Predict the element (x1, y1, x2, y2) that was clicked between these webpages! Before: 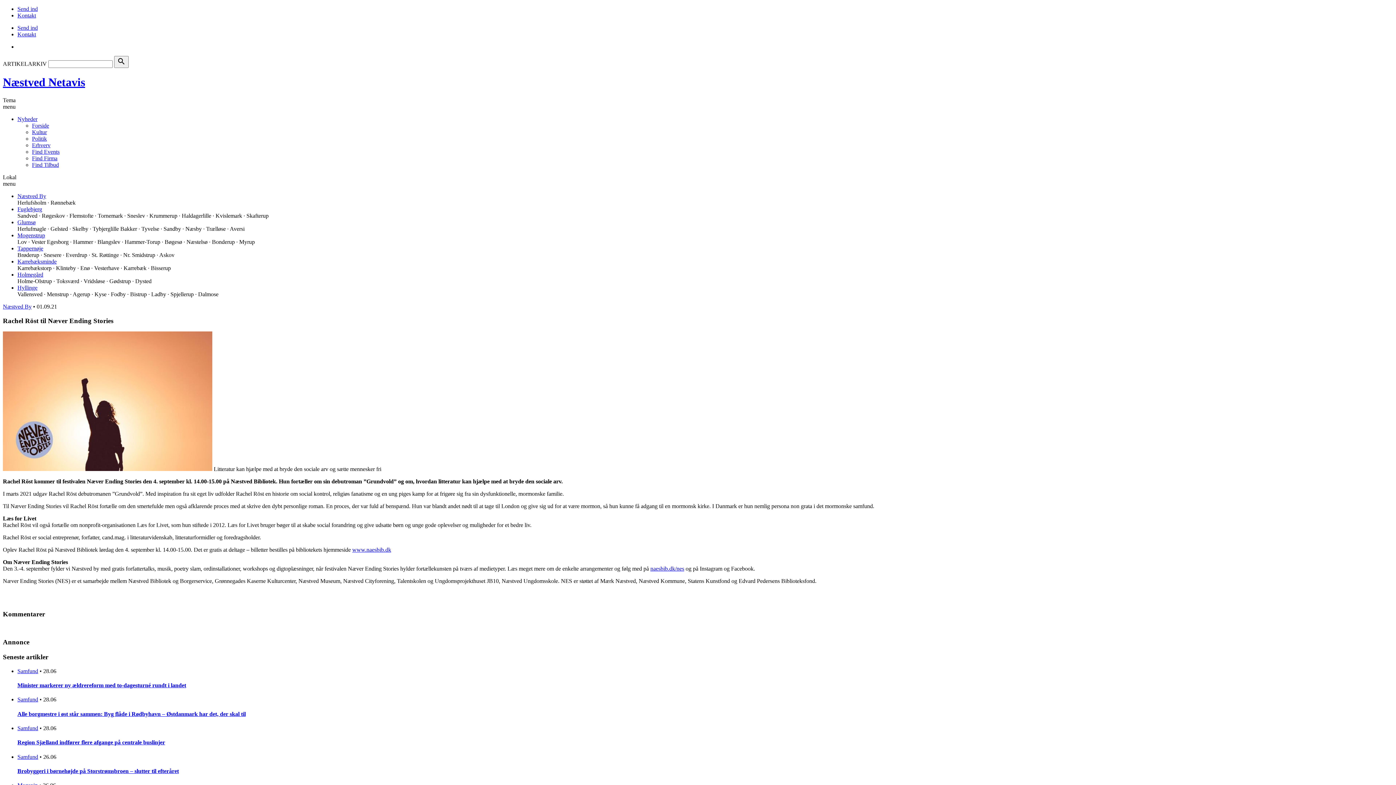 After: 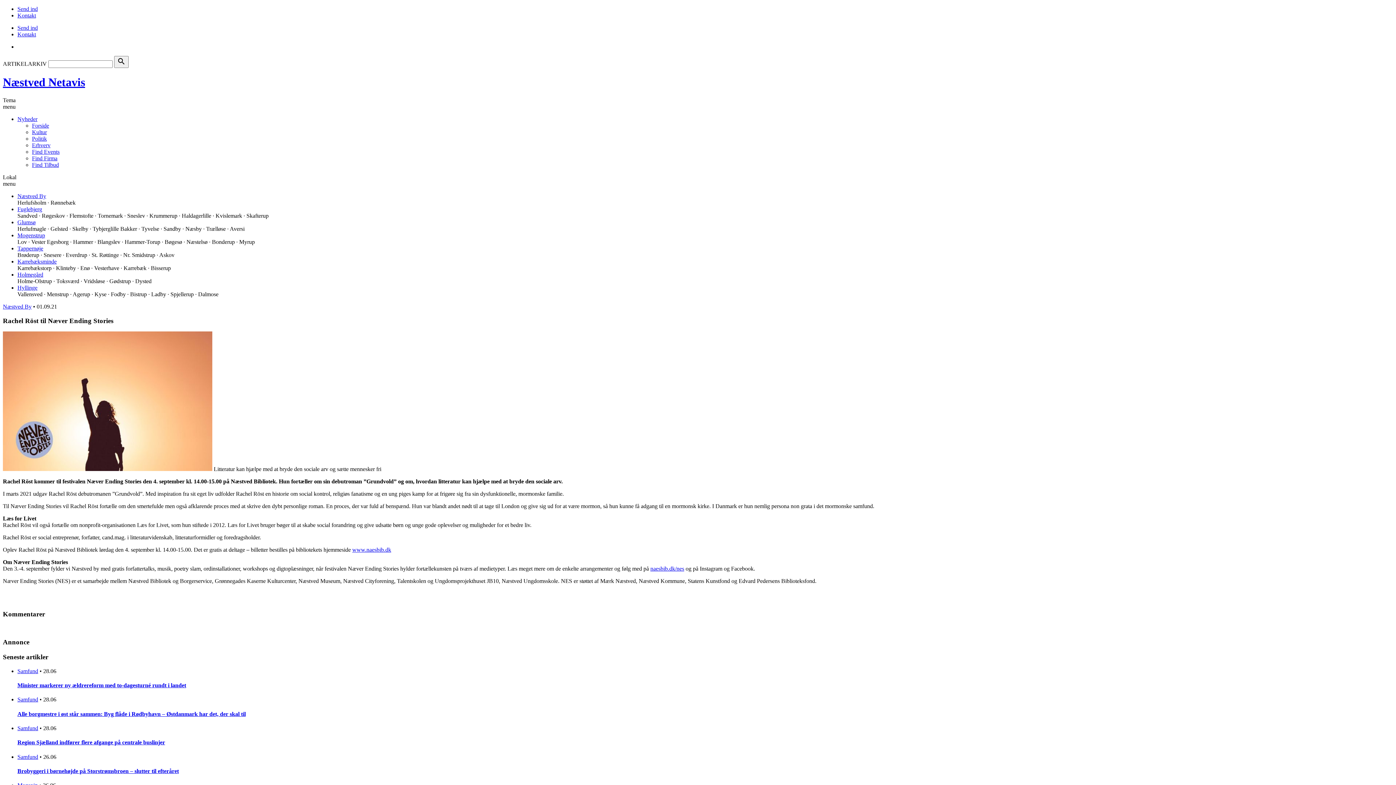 Action: label: Brobyggeri i børnehøjde på Storstrømsbroen – slutter til efteråret bbox: (17, 768, 178, 774)